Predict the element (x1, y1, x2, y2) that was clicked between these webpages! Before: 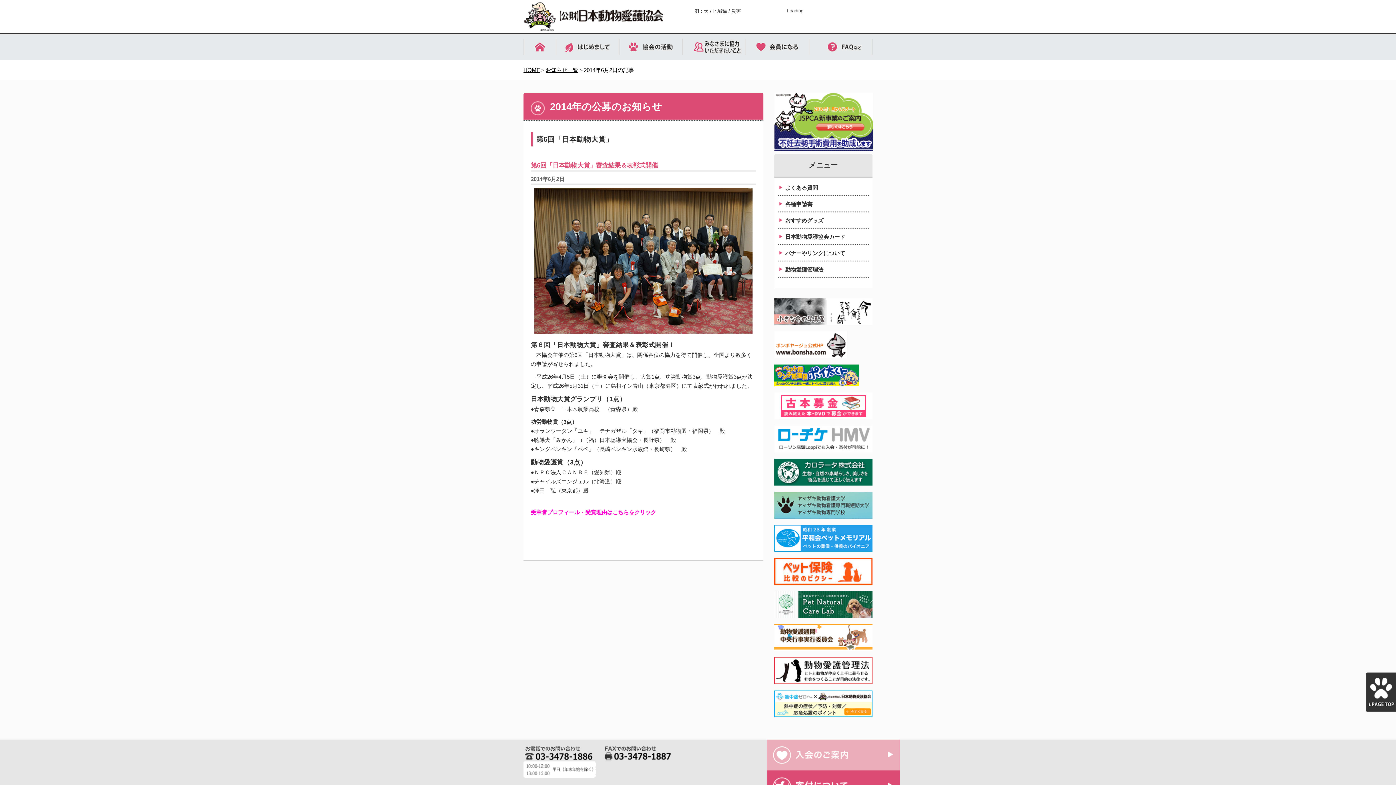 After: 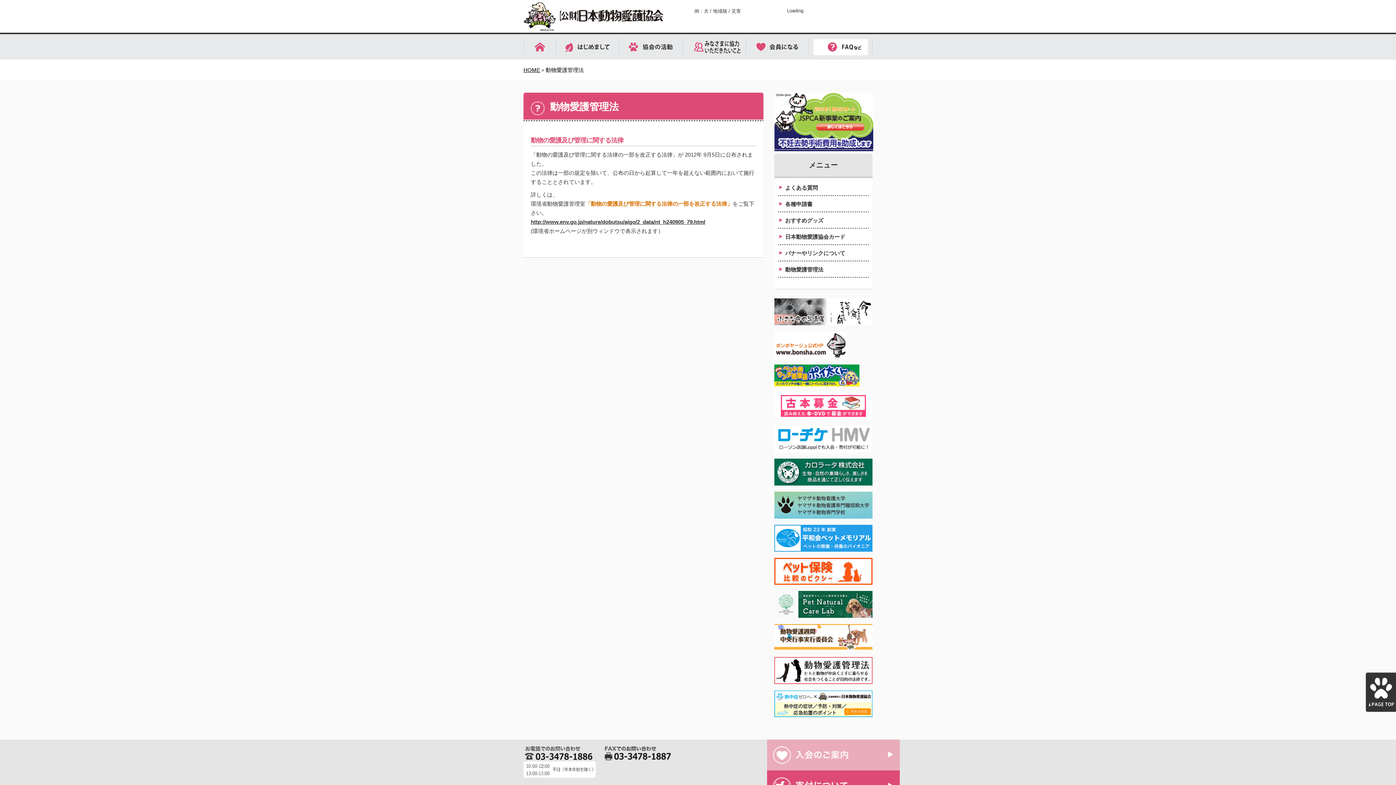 Action: bbox: (778, 261, 869, 278) label: 動物愛護管理法